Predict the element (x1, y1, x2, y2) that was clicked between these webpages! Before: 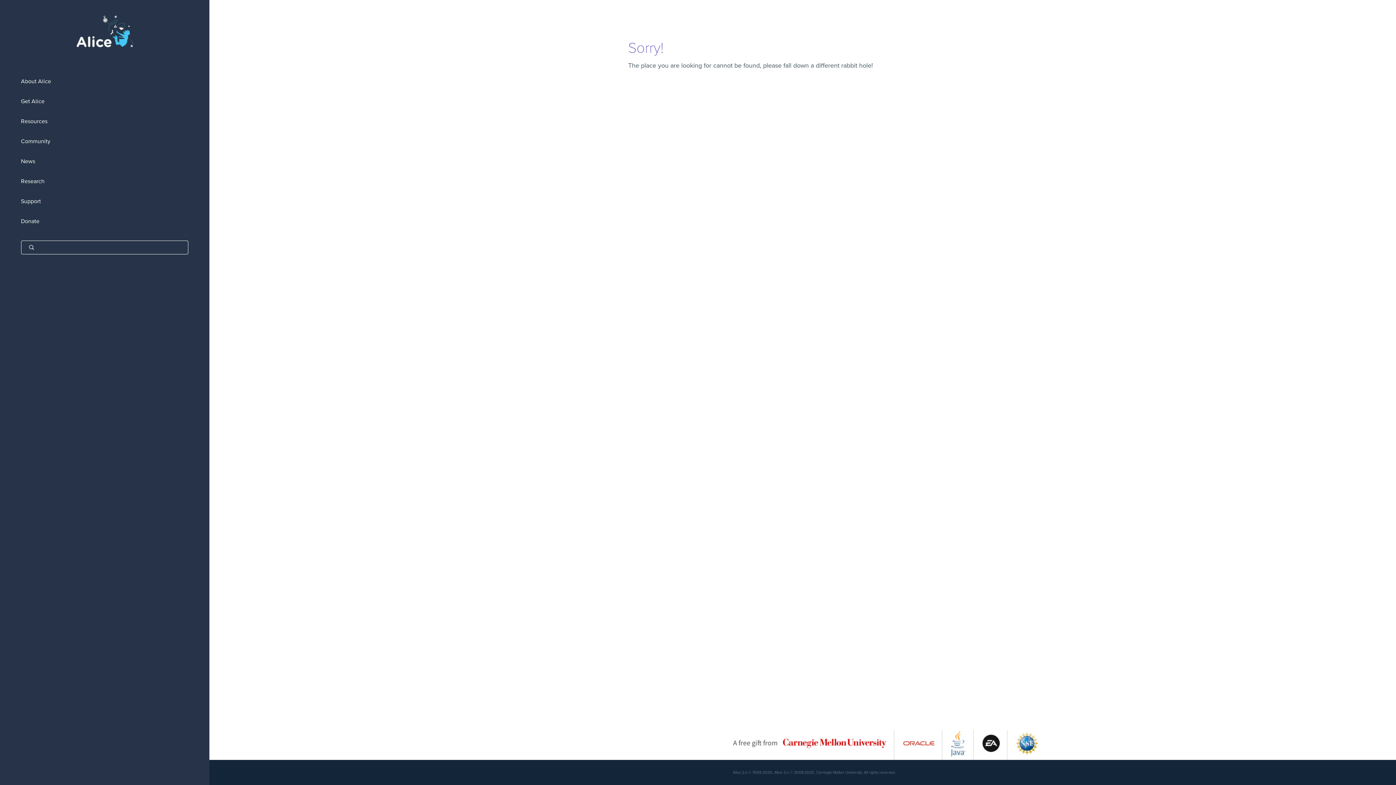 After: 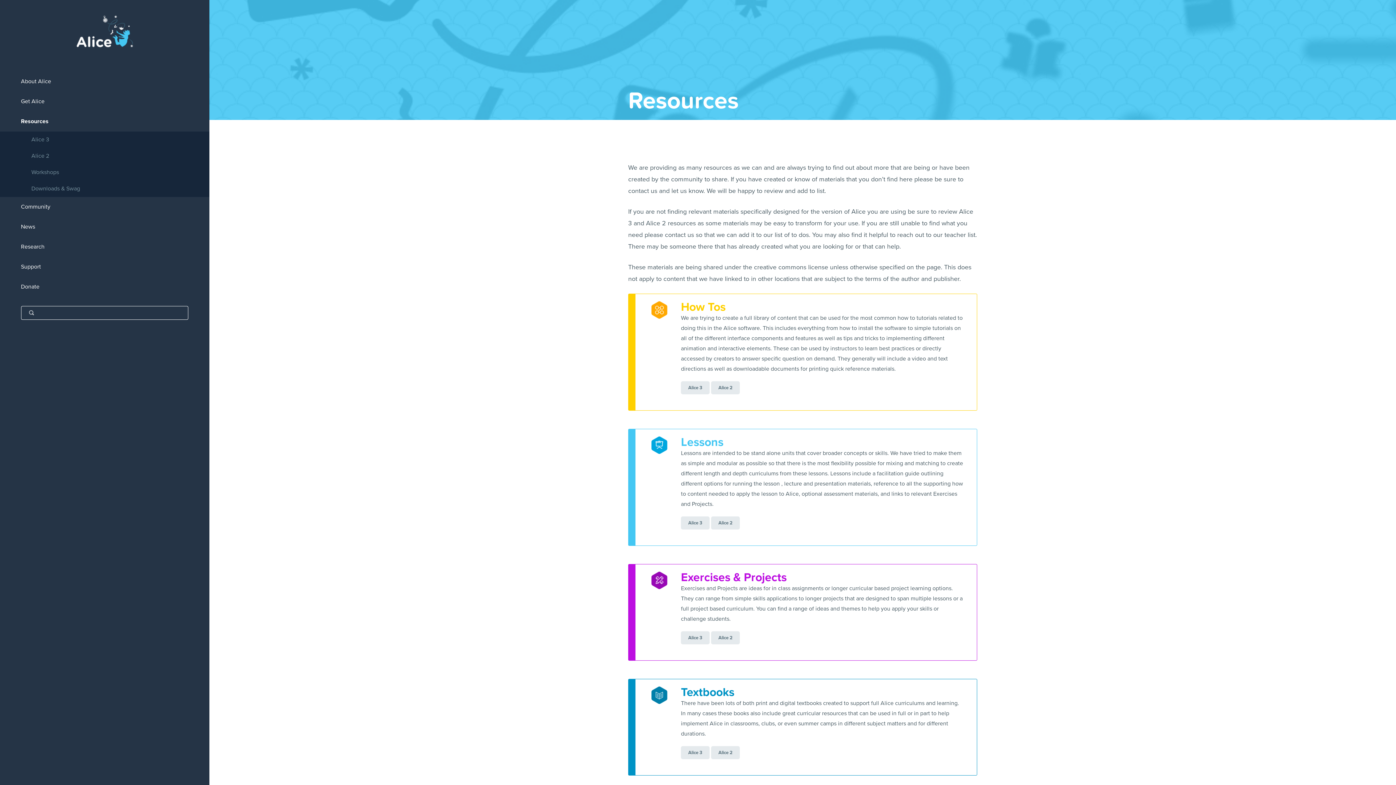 Action: label: Resources bbox: (0, 111, 209, 131)